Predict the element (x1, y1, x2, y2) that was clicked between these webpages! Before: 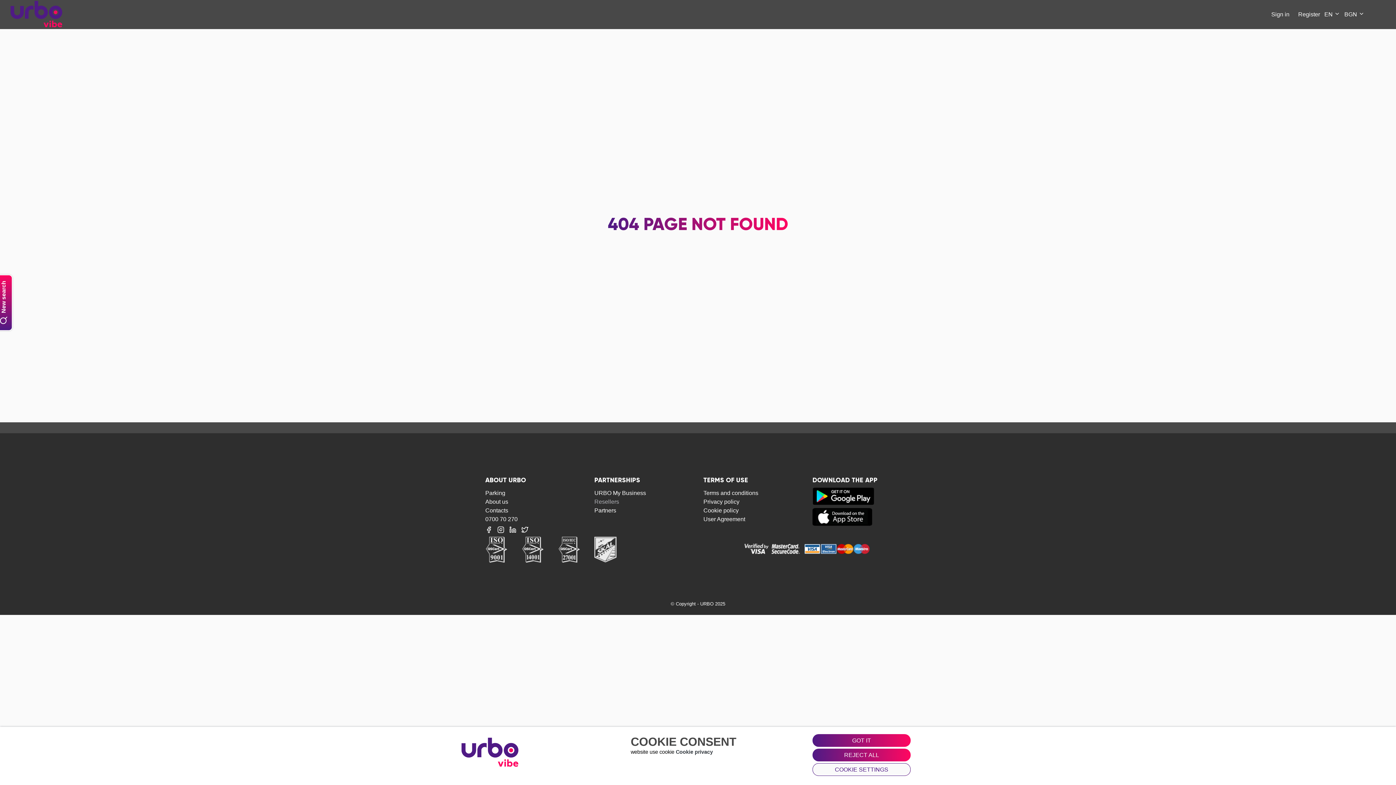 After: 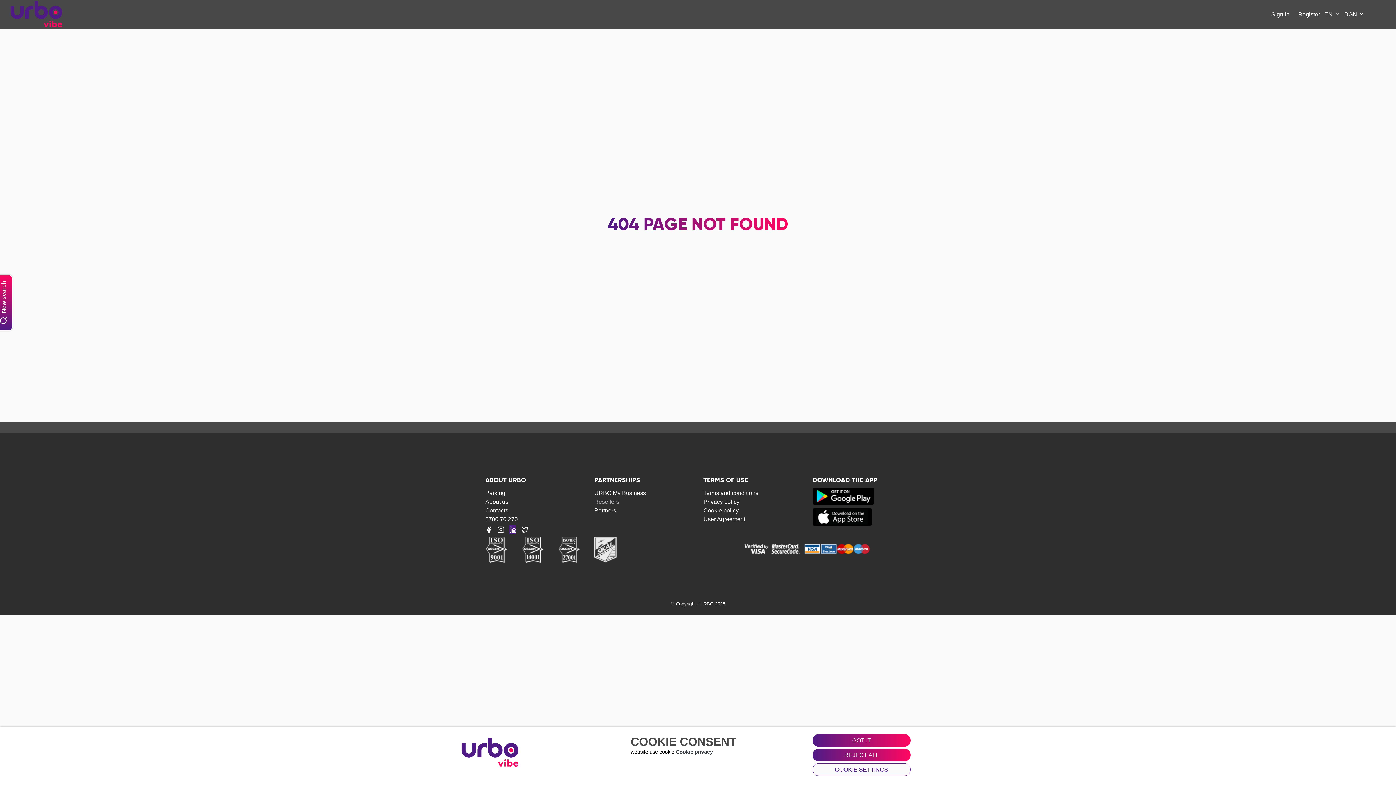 Action: bbox: (509, 525, 516, 534)